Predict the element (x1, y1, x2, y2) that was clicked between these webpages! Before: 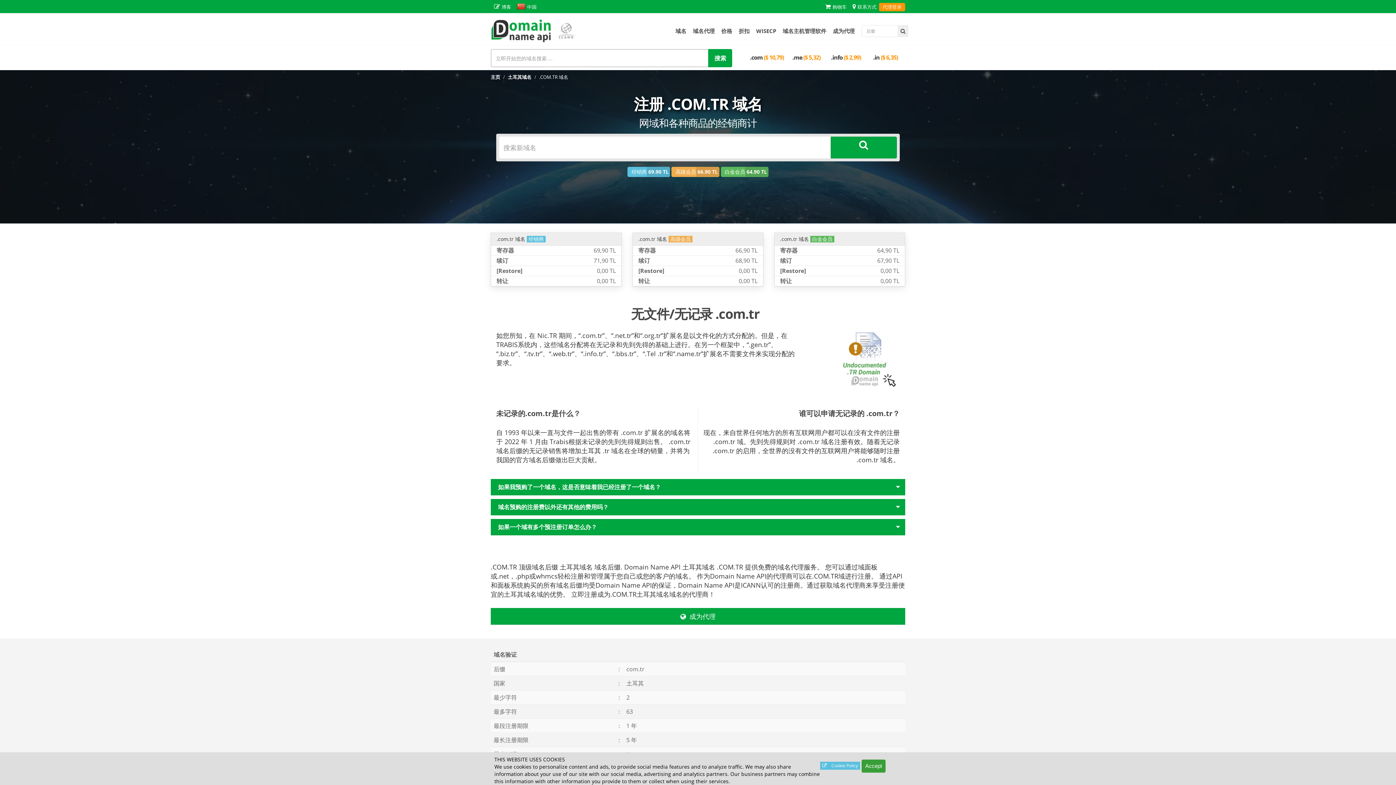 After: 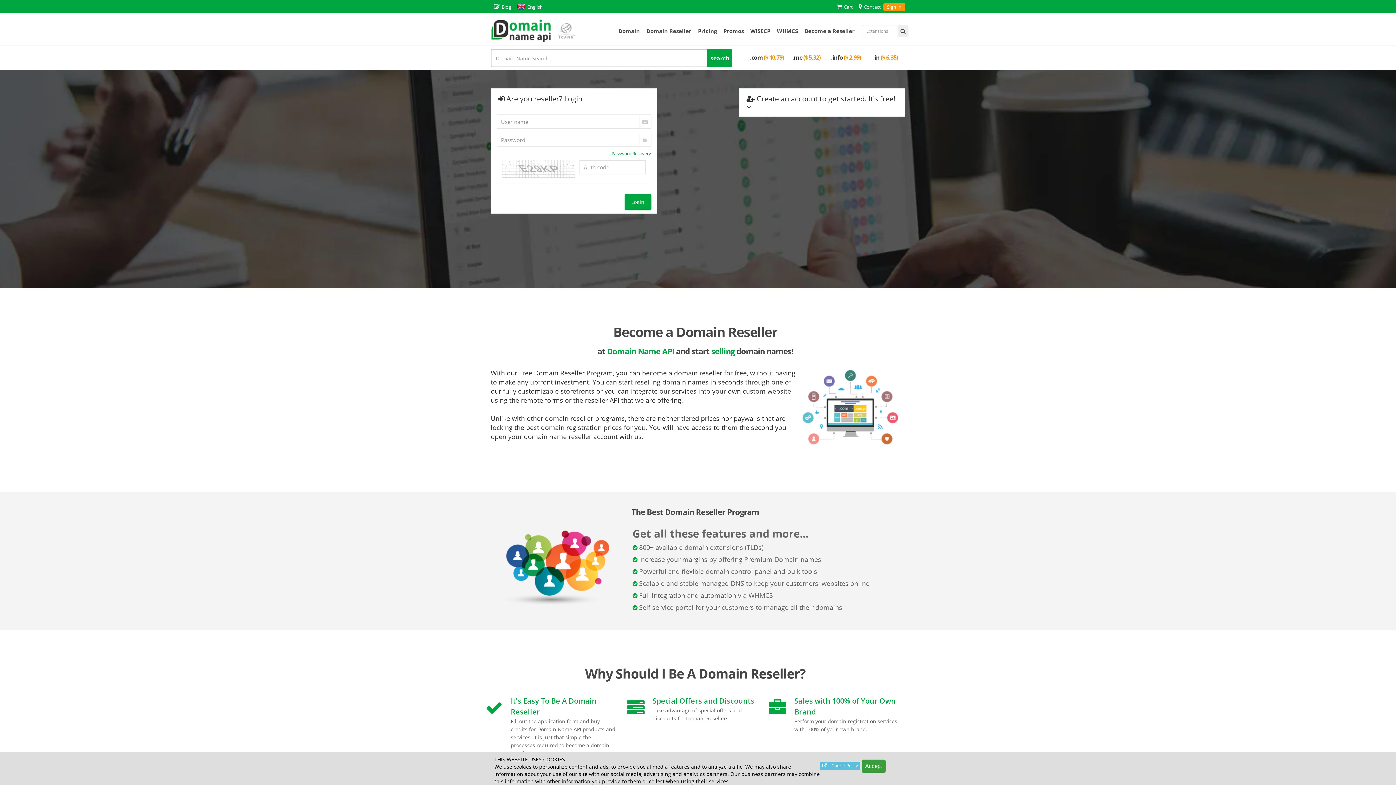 Action: bbox: (829, 24, 858, 37) label: 成为代理